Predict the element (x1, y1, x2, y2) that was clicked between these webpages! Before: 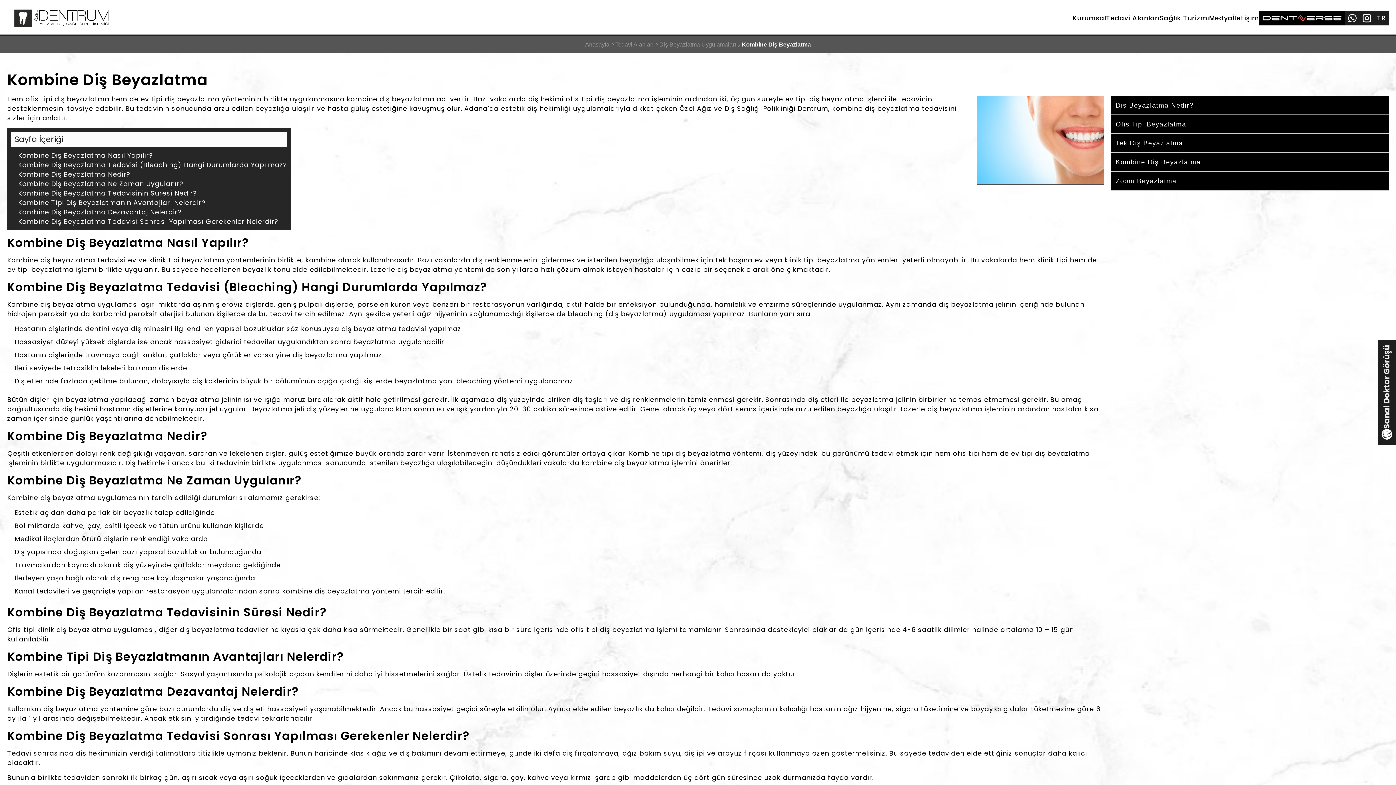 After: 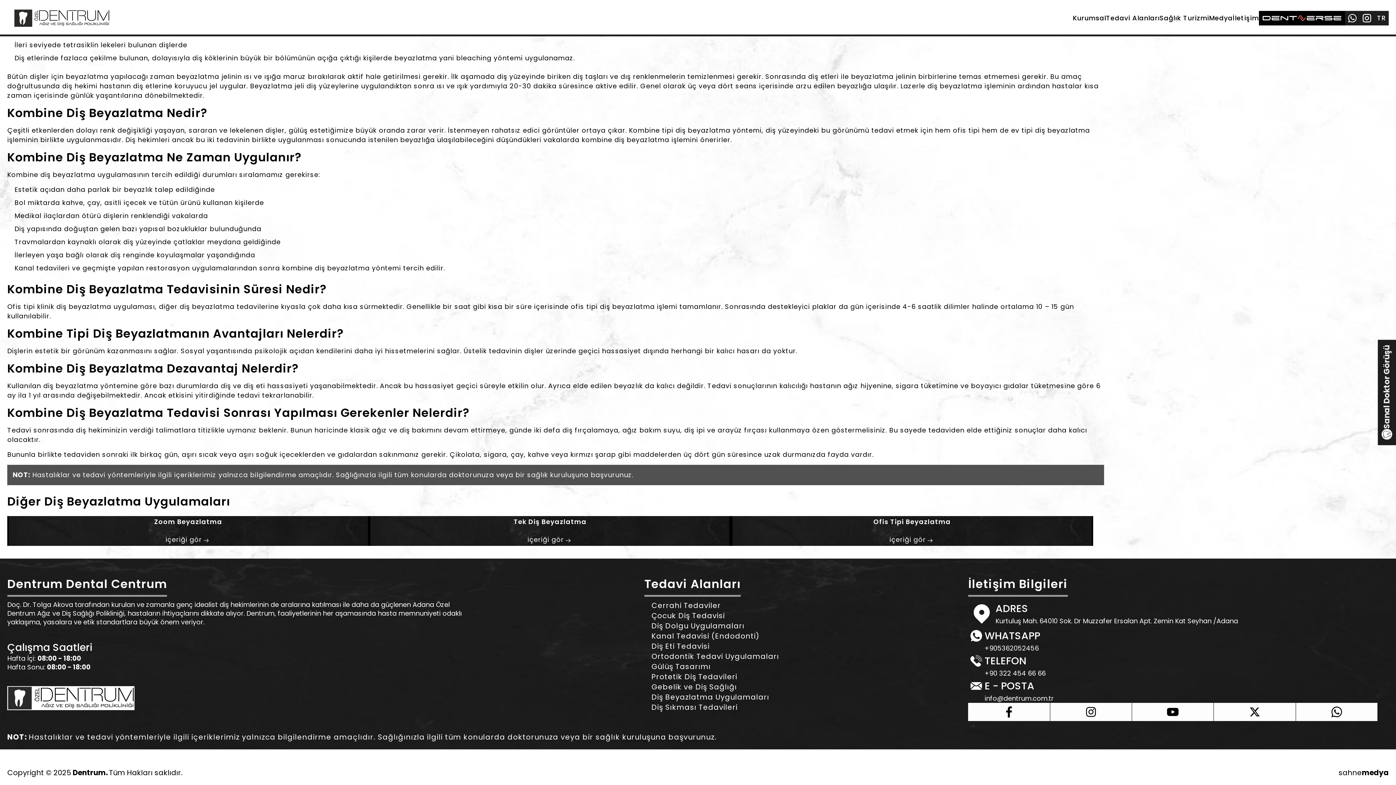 Action: label: Kombine Diş Beyazlatma Tedavisi Sonrası Yapılması Gerekenler Nelerdir? bbox: (18, 217, 278, 226)